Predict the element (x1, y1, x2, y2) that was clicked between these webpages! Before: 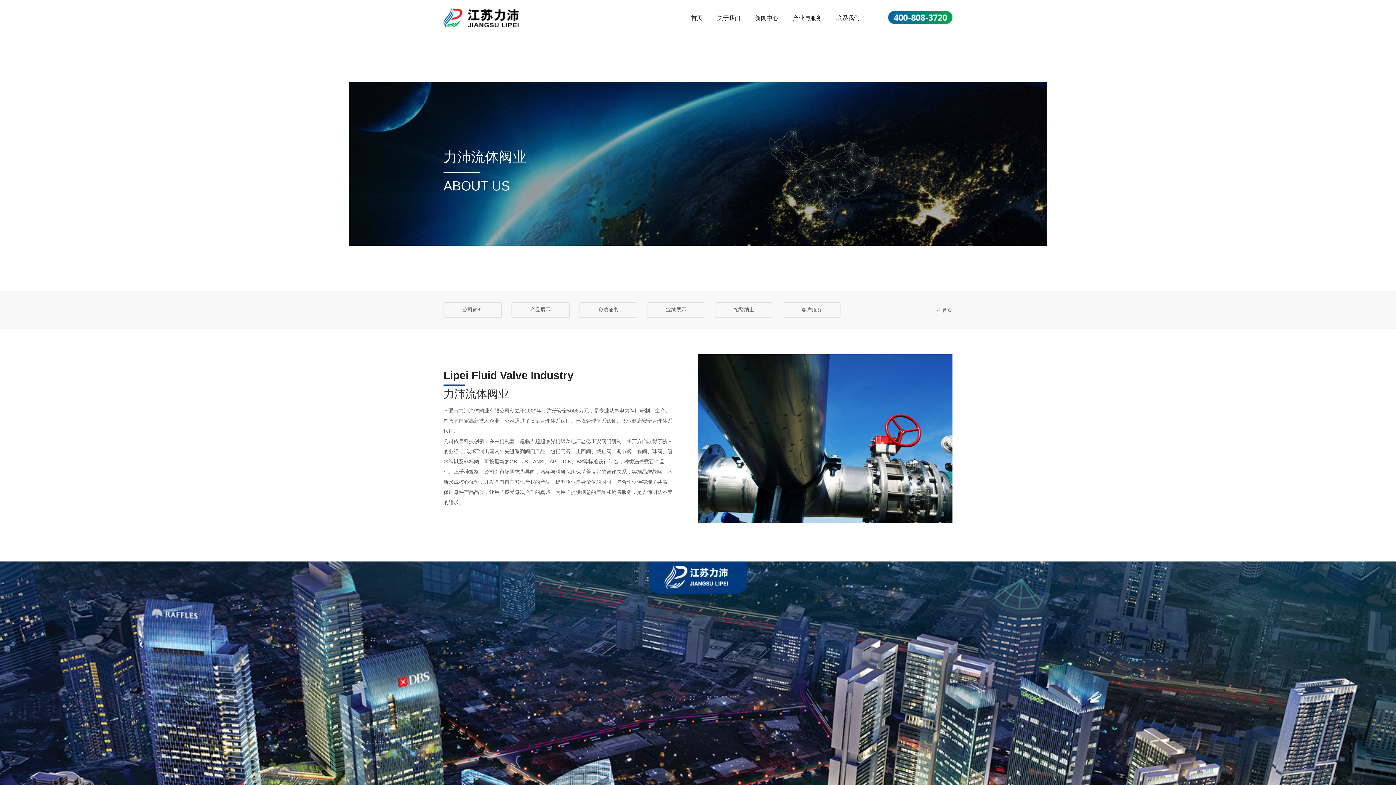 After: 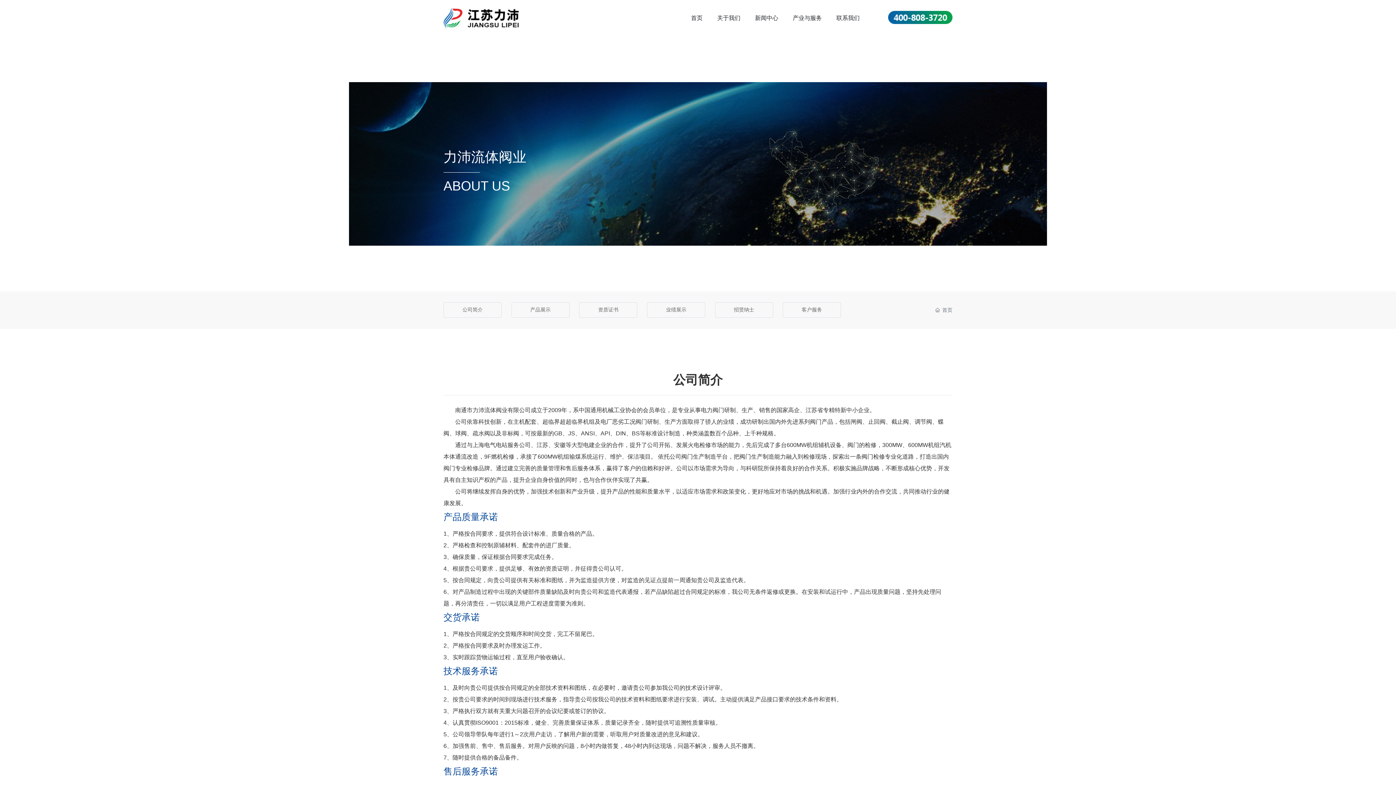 Action: label: 公司简介 bbox: (462, 307, 482, 312)